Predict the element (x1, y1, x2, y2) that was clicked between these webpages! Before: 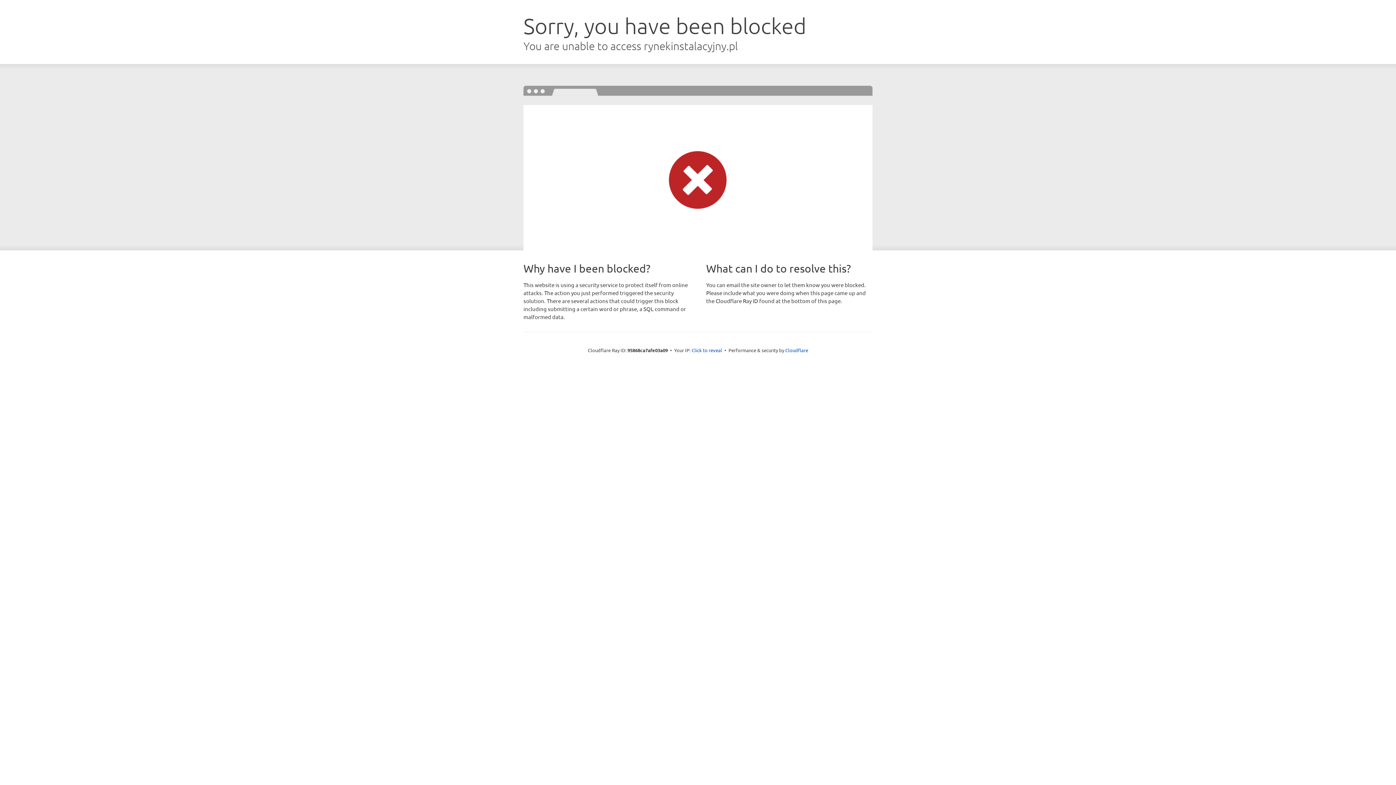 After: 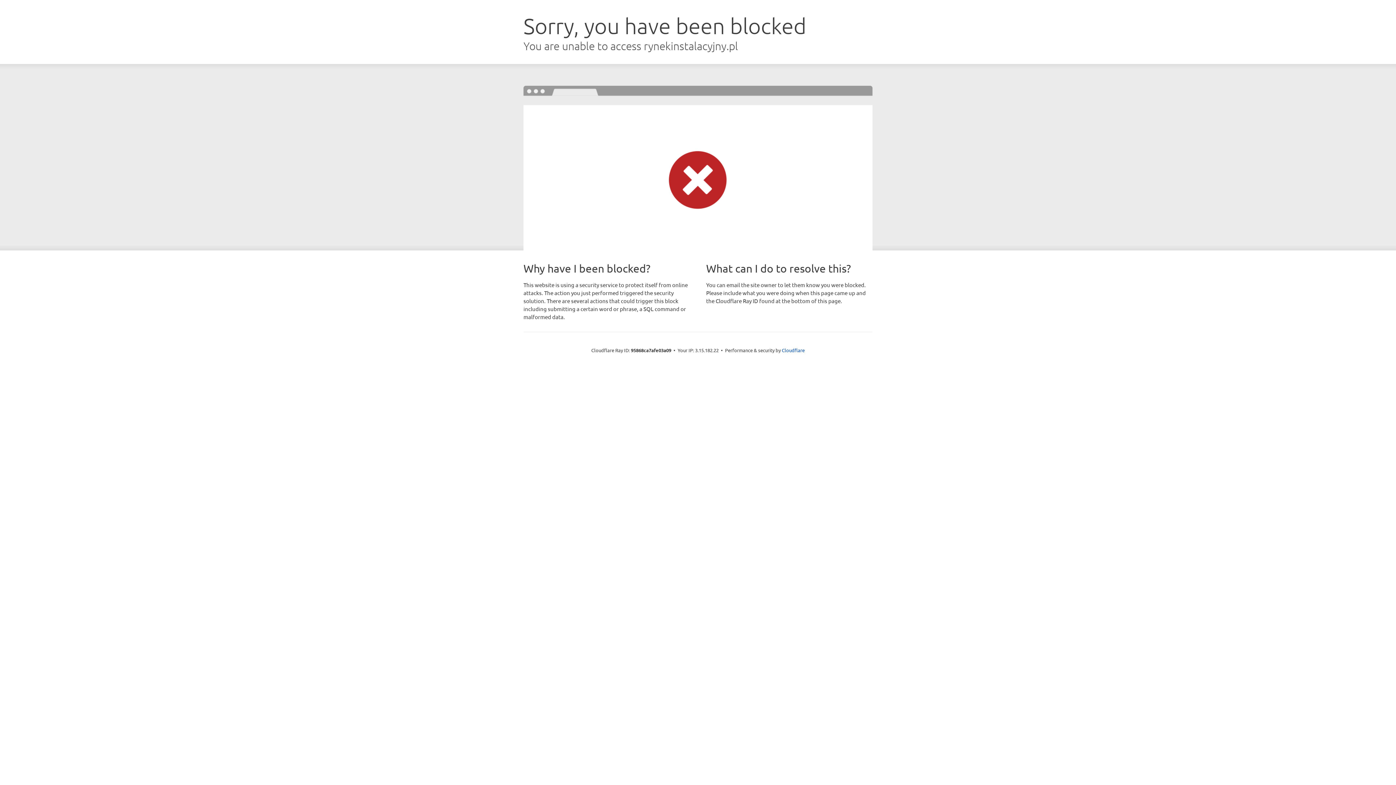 Action: label: Click to reveal bbox: (691, 346, 722, 353)